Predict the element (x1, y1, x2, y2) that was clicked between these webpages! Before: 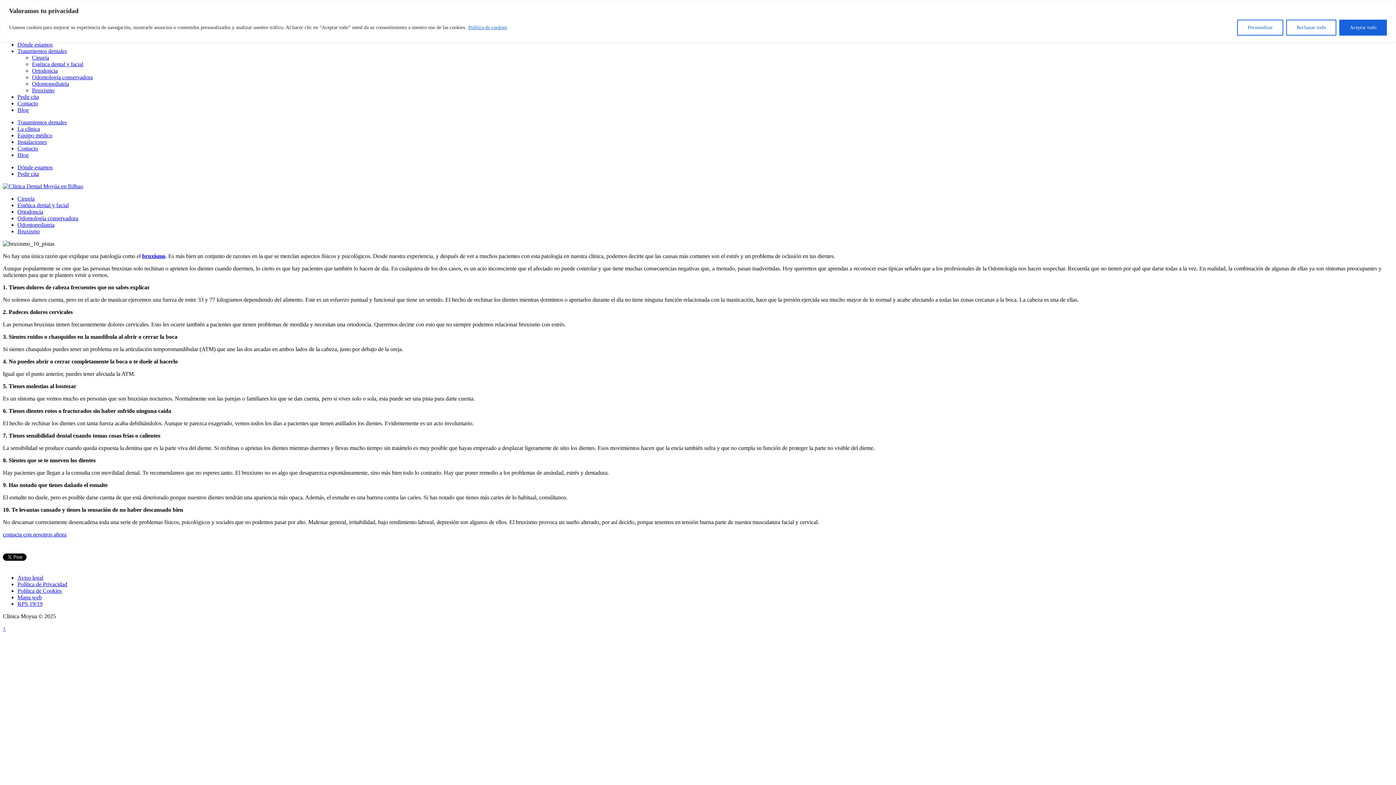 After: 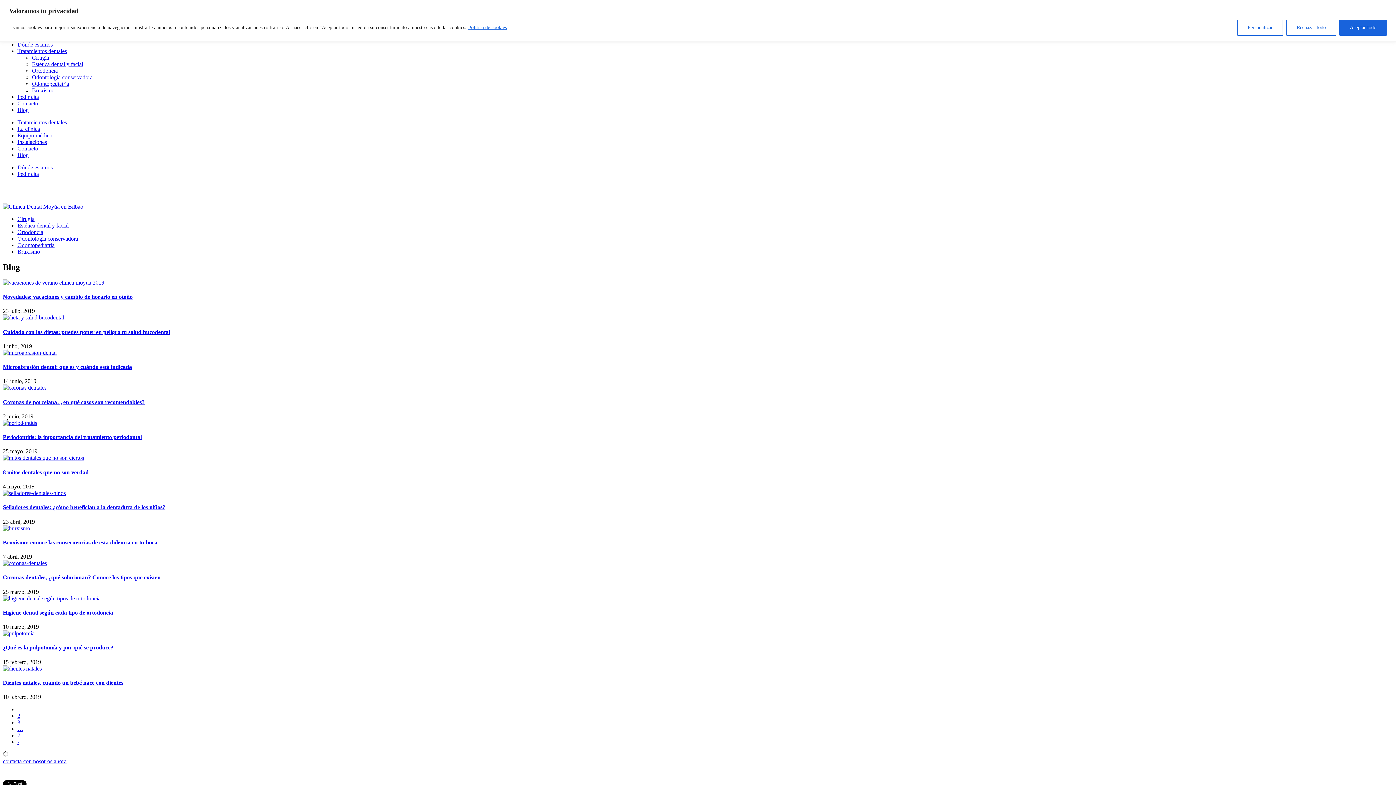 Action: bbox: (17, 106, 28, 113) label: Blog